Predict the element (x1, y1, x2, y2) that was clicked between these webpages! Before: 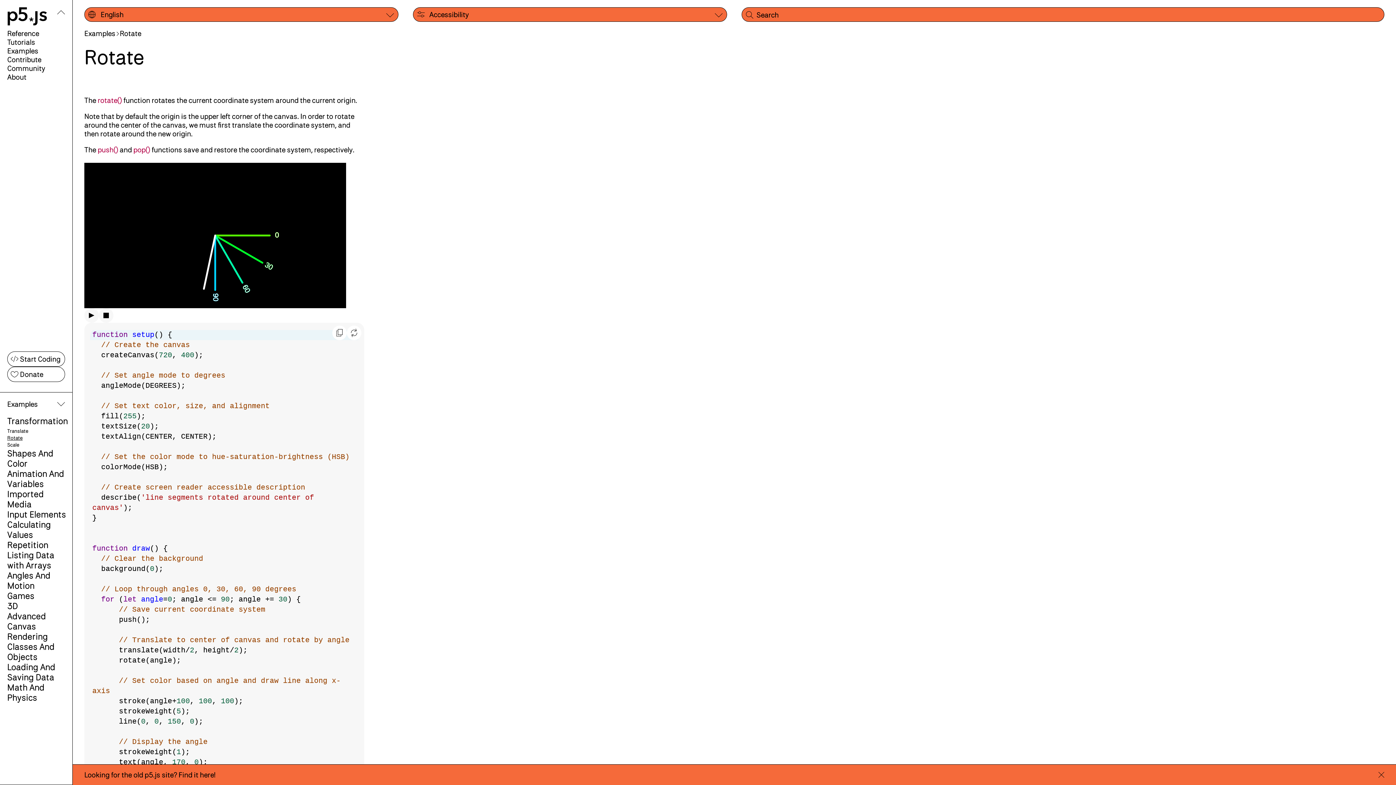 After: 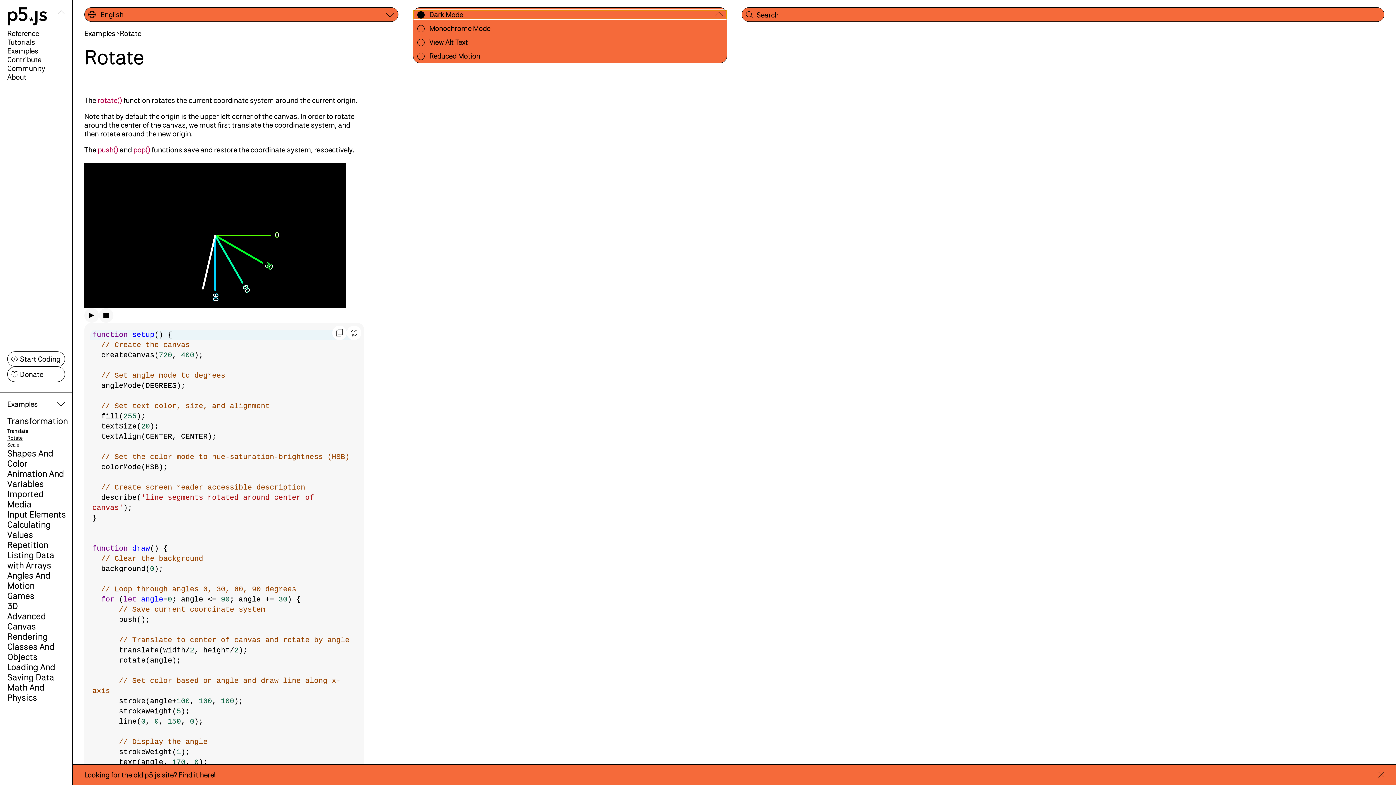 Action: bbox: (413, 7, 727, 21) label: Accessibility